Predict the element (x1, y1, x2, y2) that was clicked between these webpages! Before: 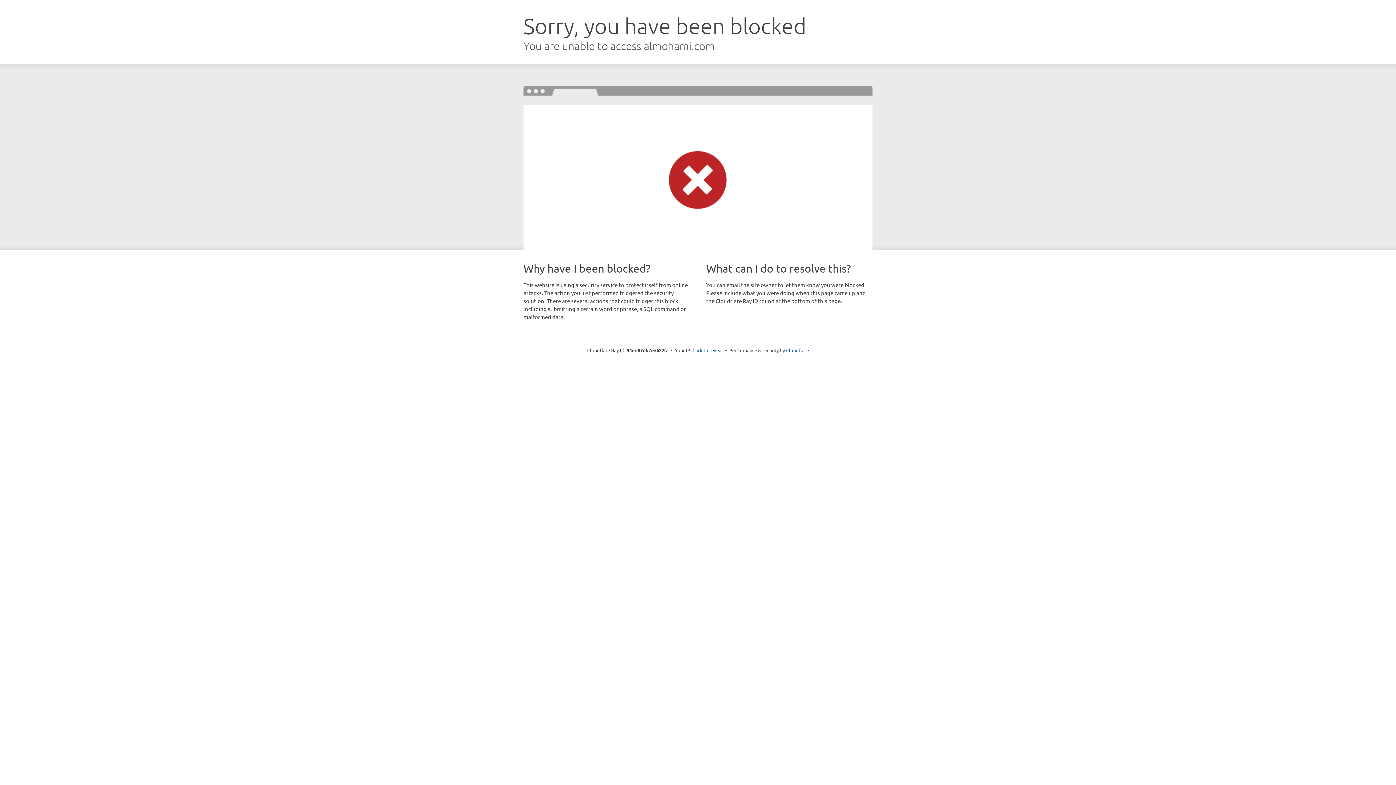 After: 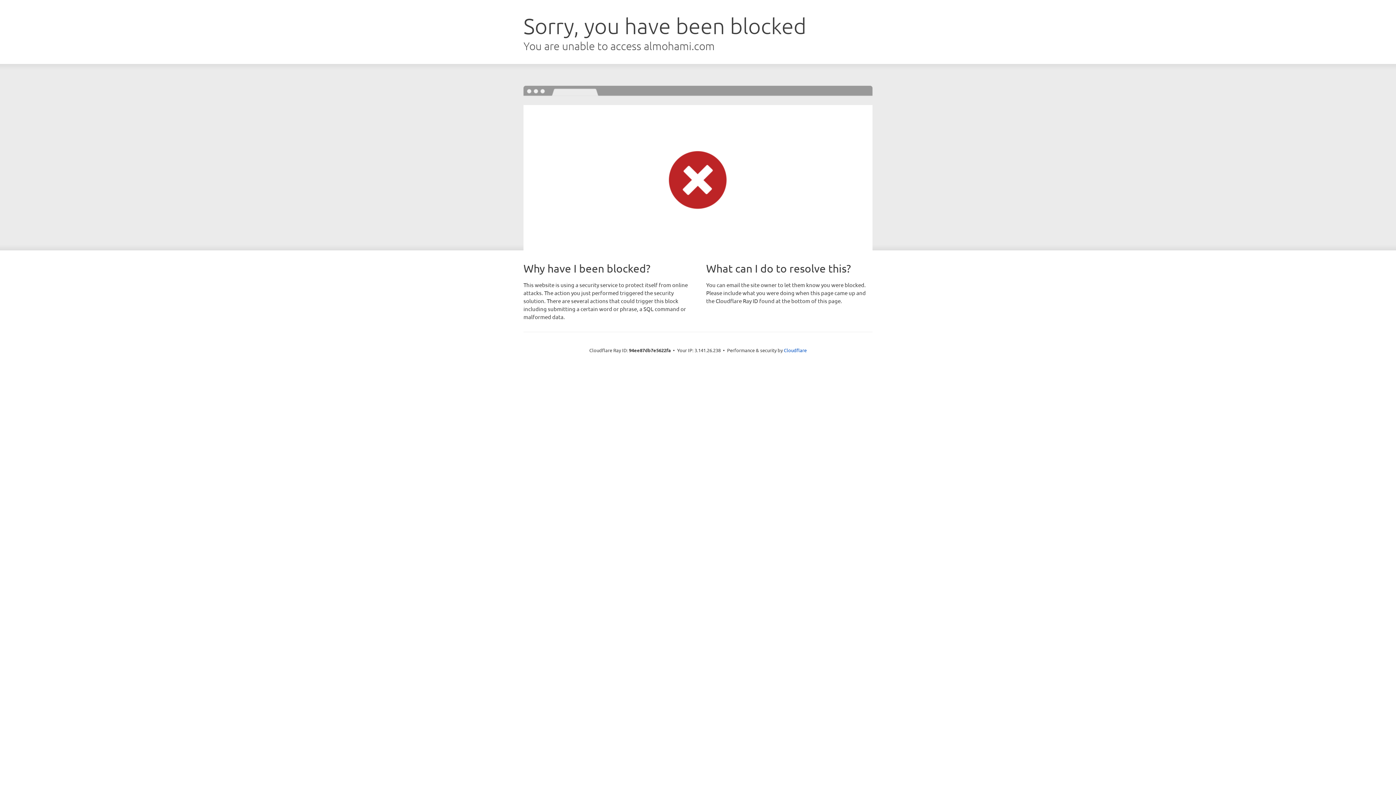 Action: bbox: (692, 346, 723, 353) label: Click to reveal